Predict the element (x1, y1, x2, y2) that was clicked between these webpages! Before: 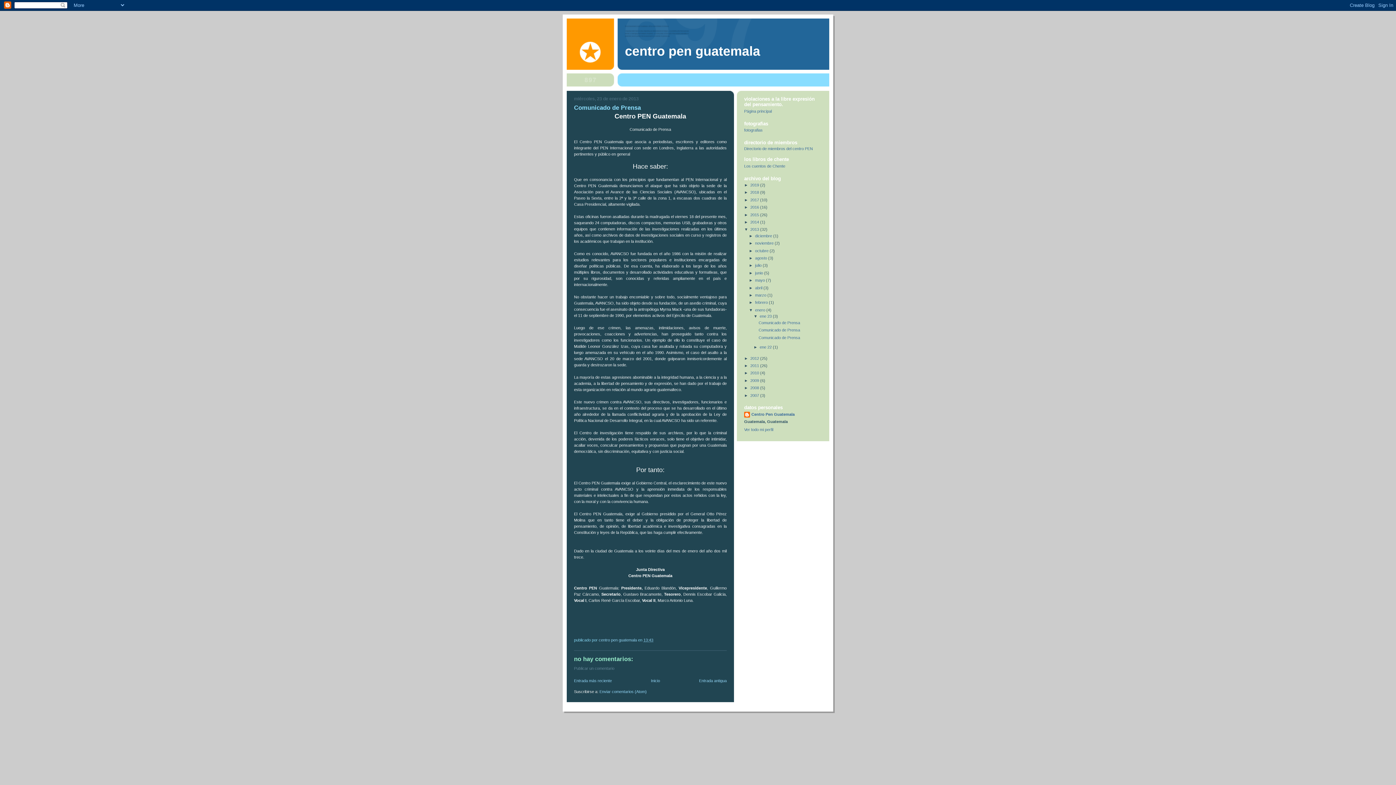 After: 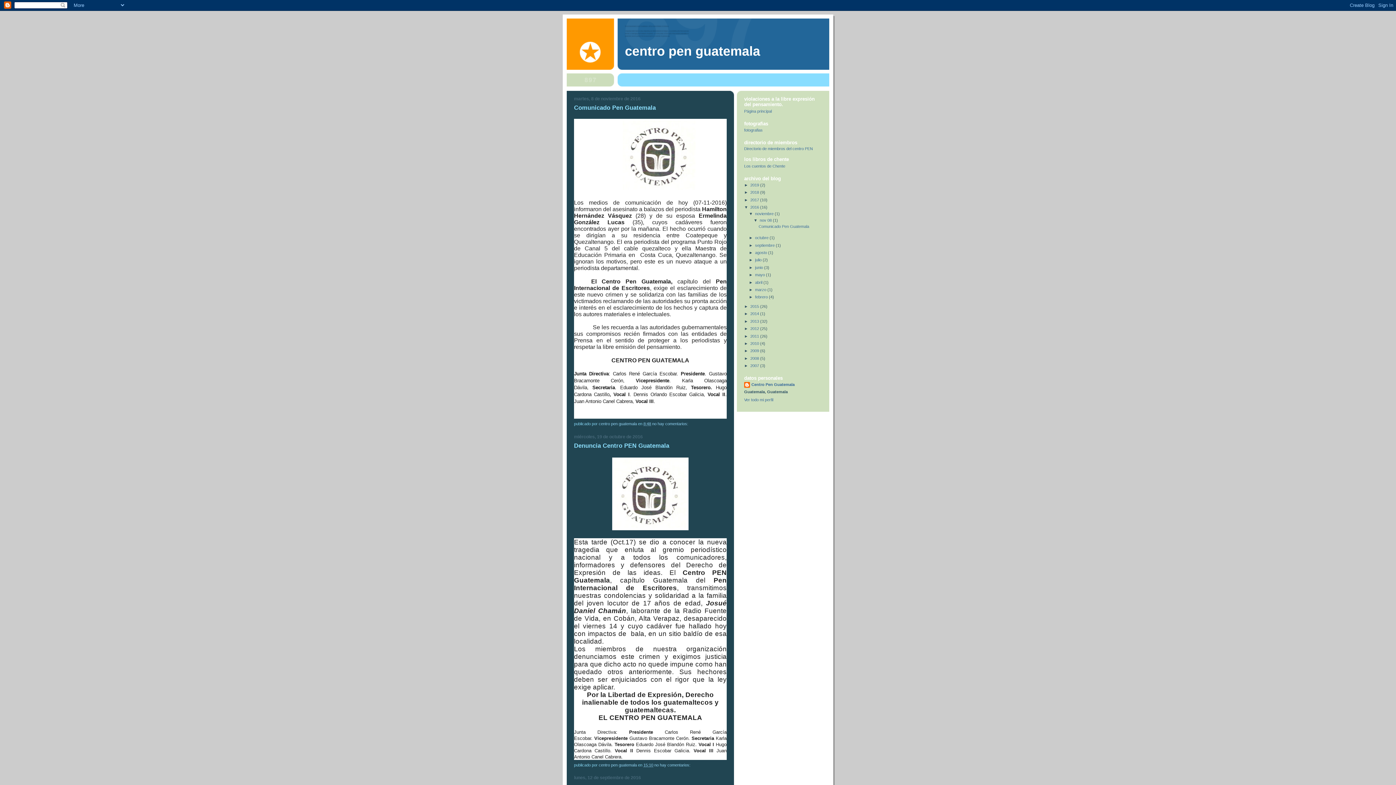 Action: bbox: (750, 205, 760, 209) label: 2016 